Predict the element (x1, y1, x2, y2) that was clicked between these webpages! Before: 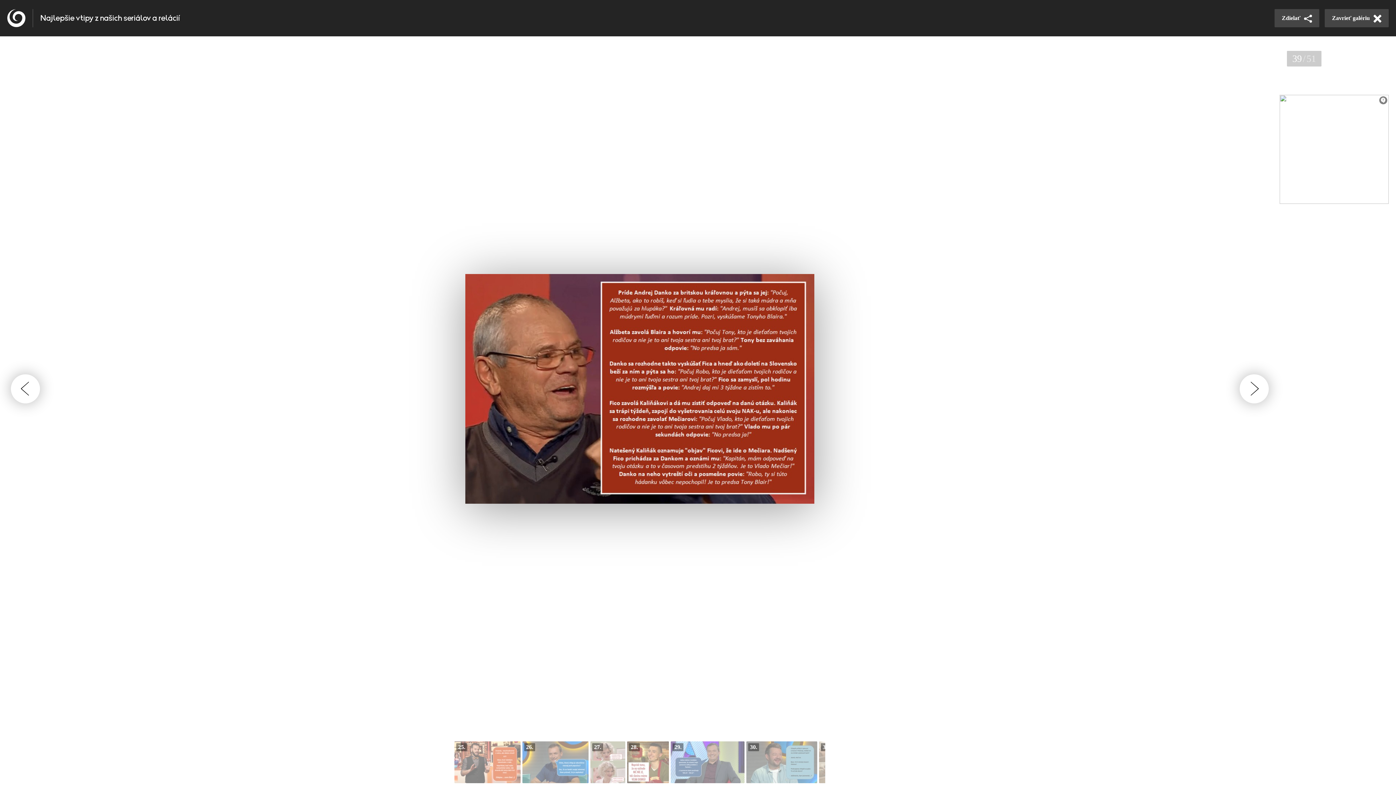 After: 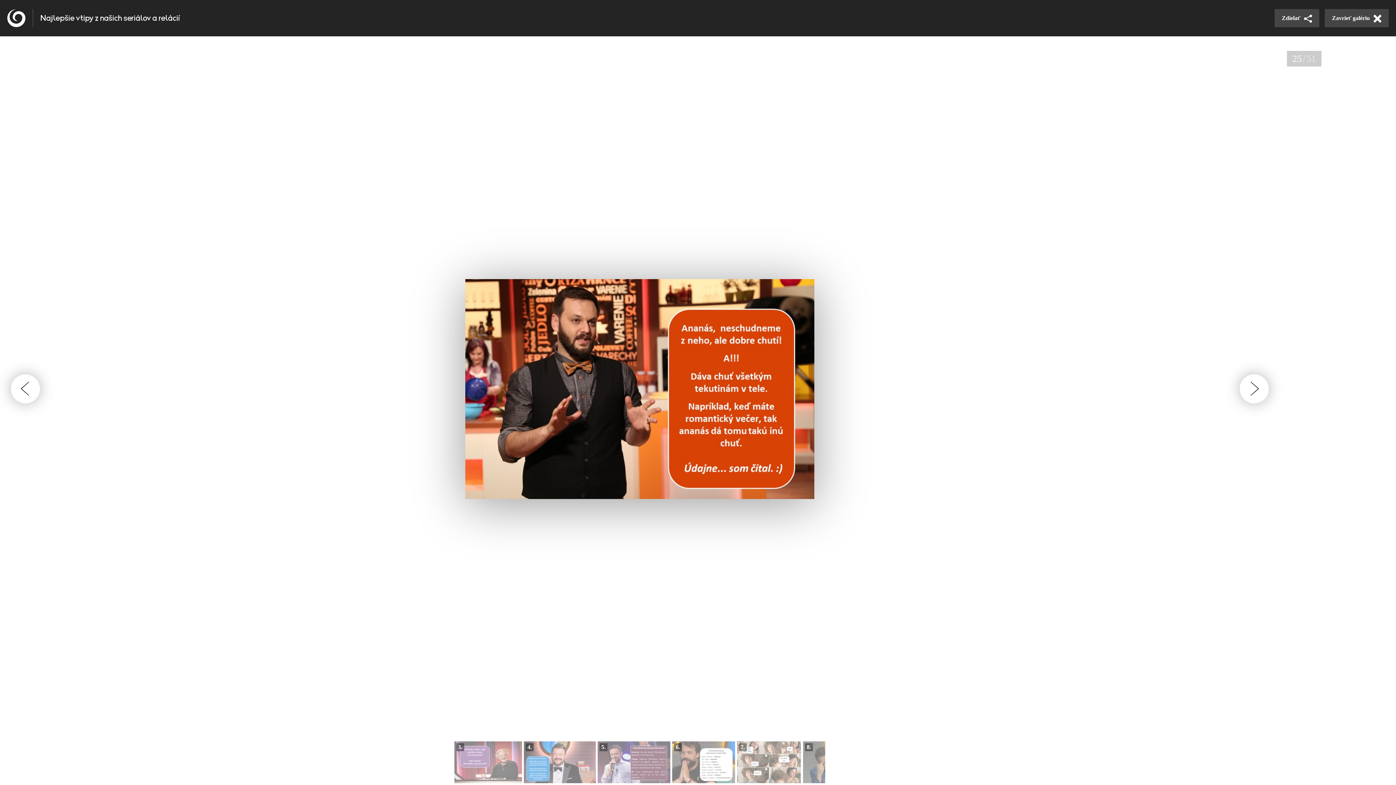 Action: bbox: (454, 741, 520, 783)